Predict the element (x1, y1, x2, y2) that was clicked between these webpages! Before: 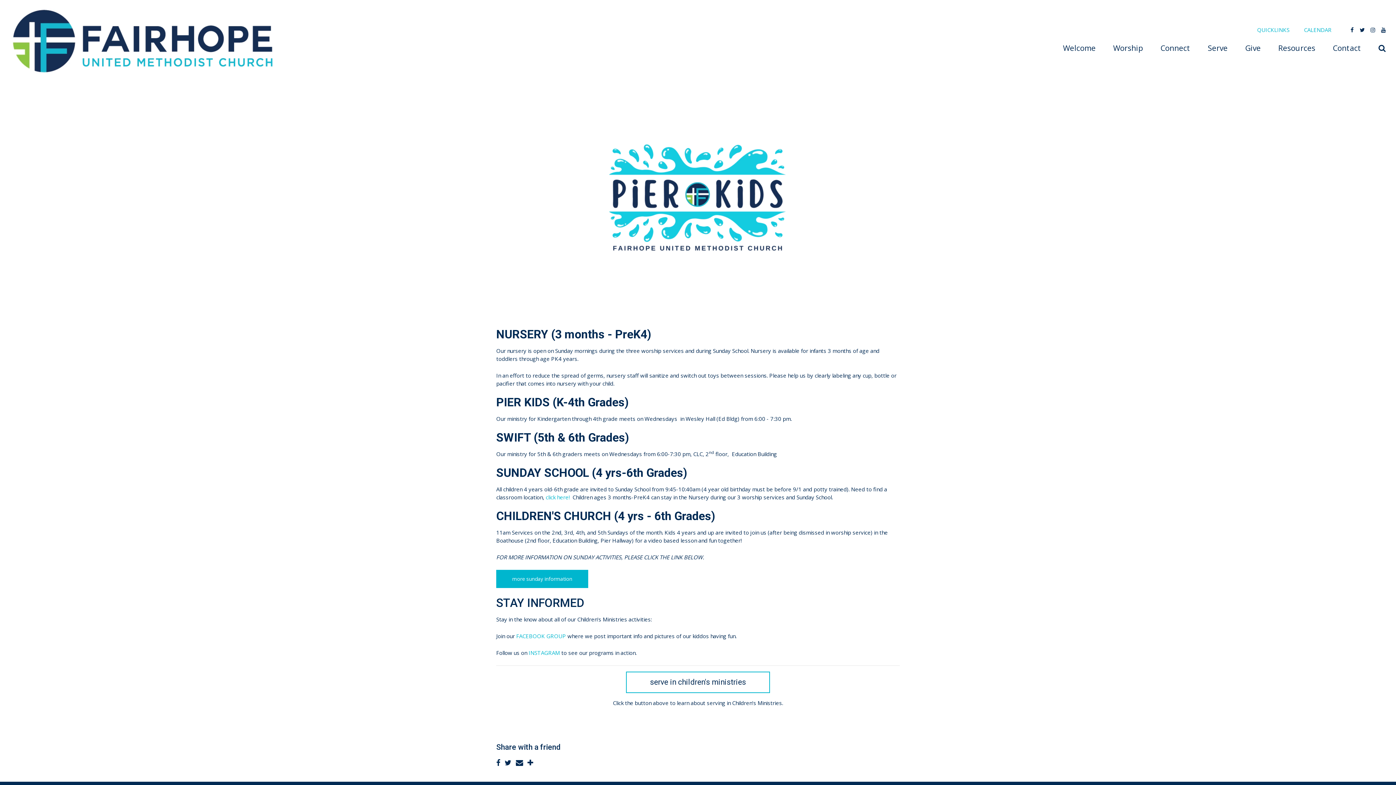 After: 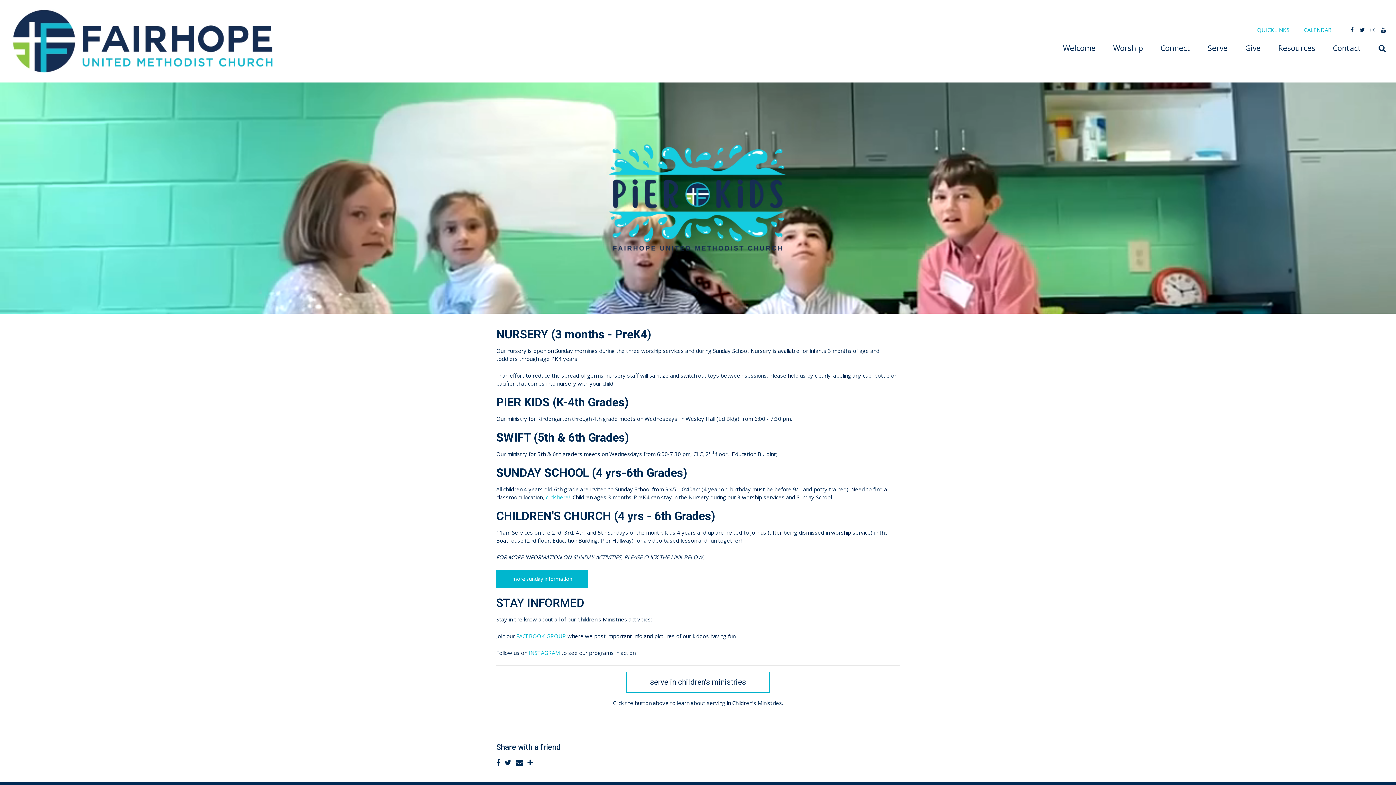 Action: bbox: (527, 759, 533, 766)